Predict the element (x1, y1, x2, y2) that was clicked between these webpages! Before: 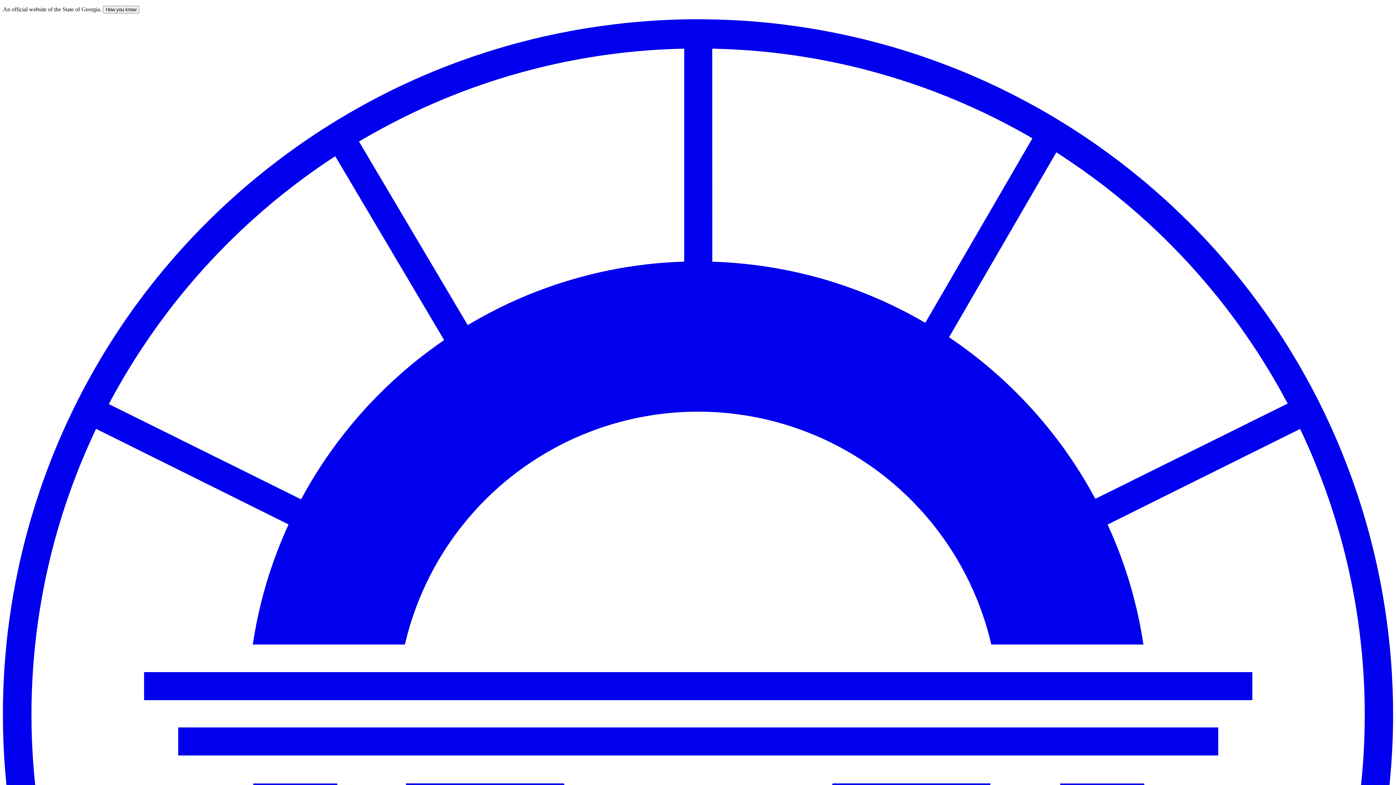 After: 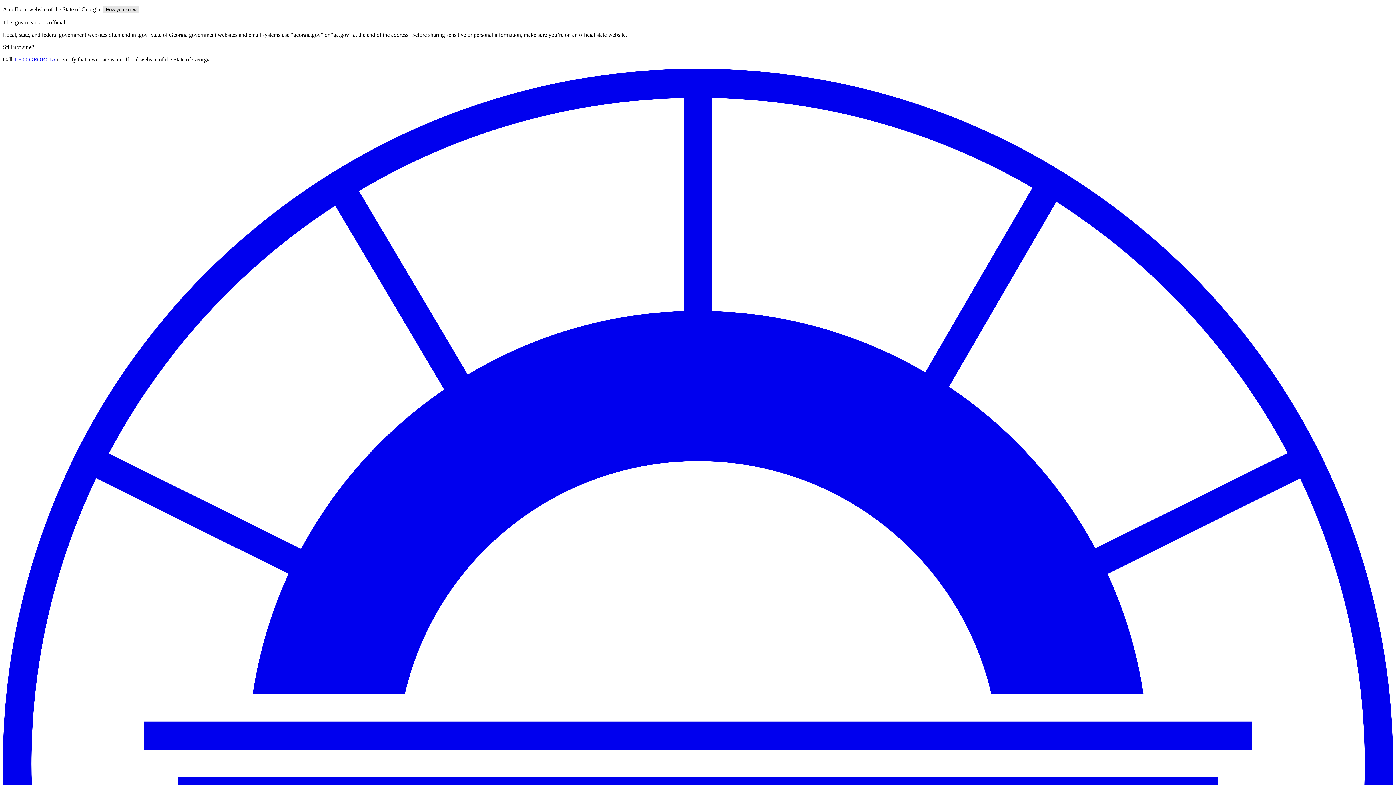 Action: bbox: (102, 5, 139, 13) label: How you know